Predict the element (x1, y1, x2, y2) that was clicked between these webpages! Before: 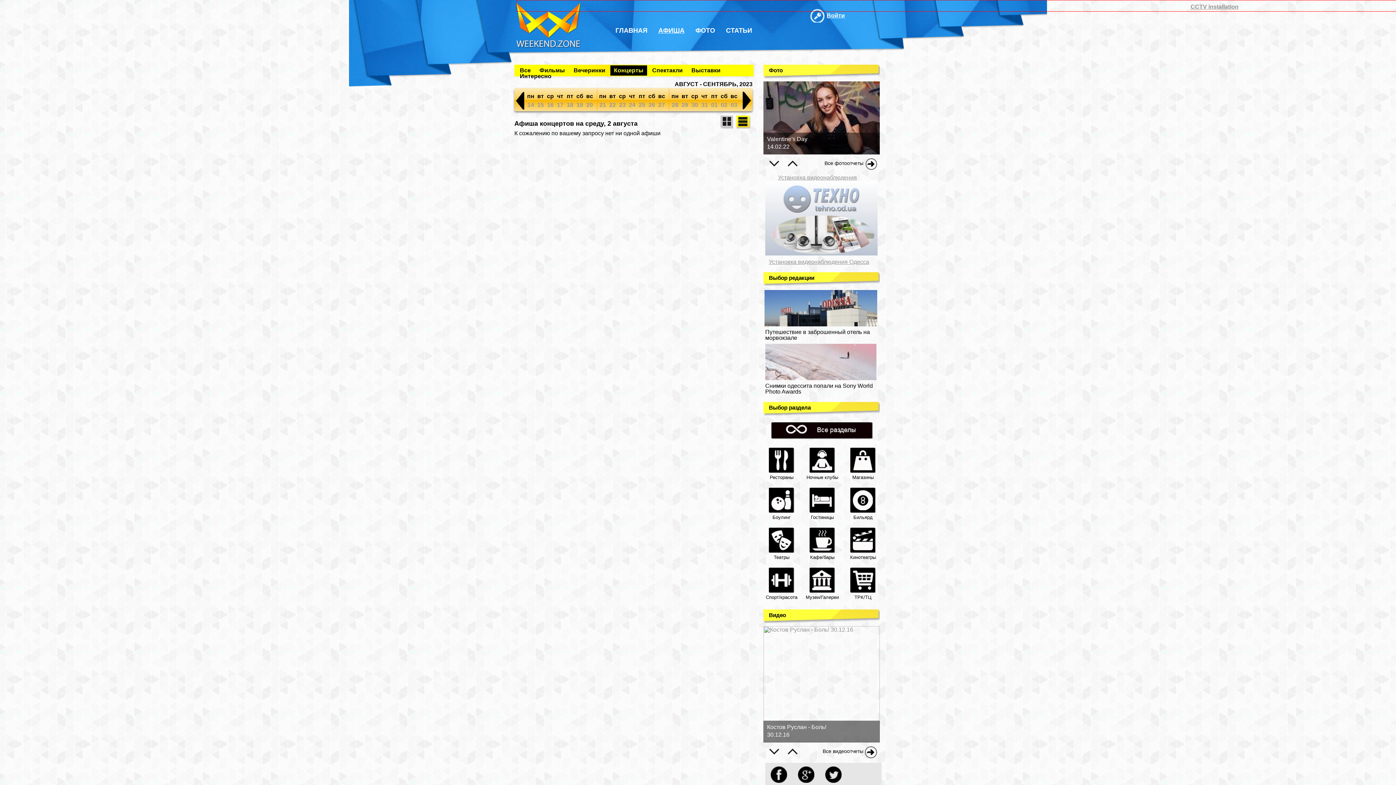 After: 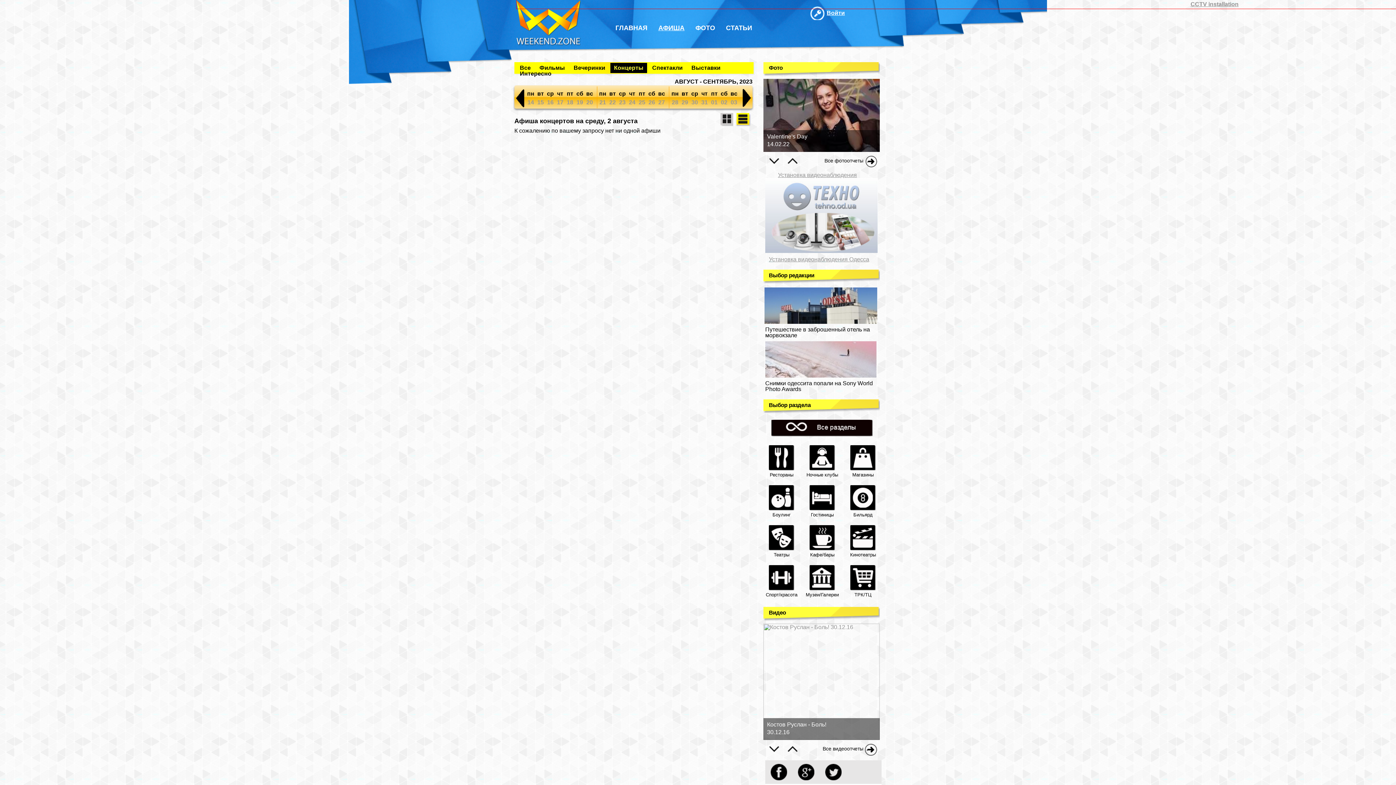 Action: bbox: (765, 781, 790, 788)